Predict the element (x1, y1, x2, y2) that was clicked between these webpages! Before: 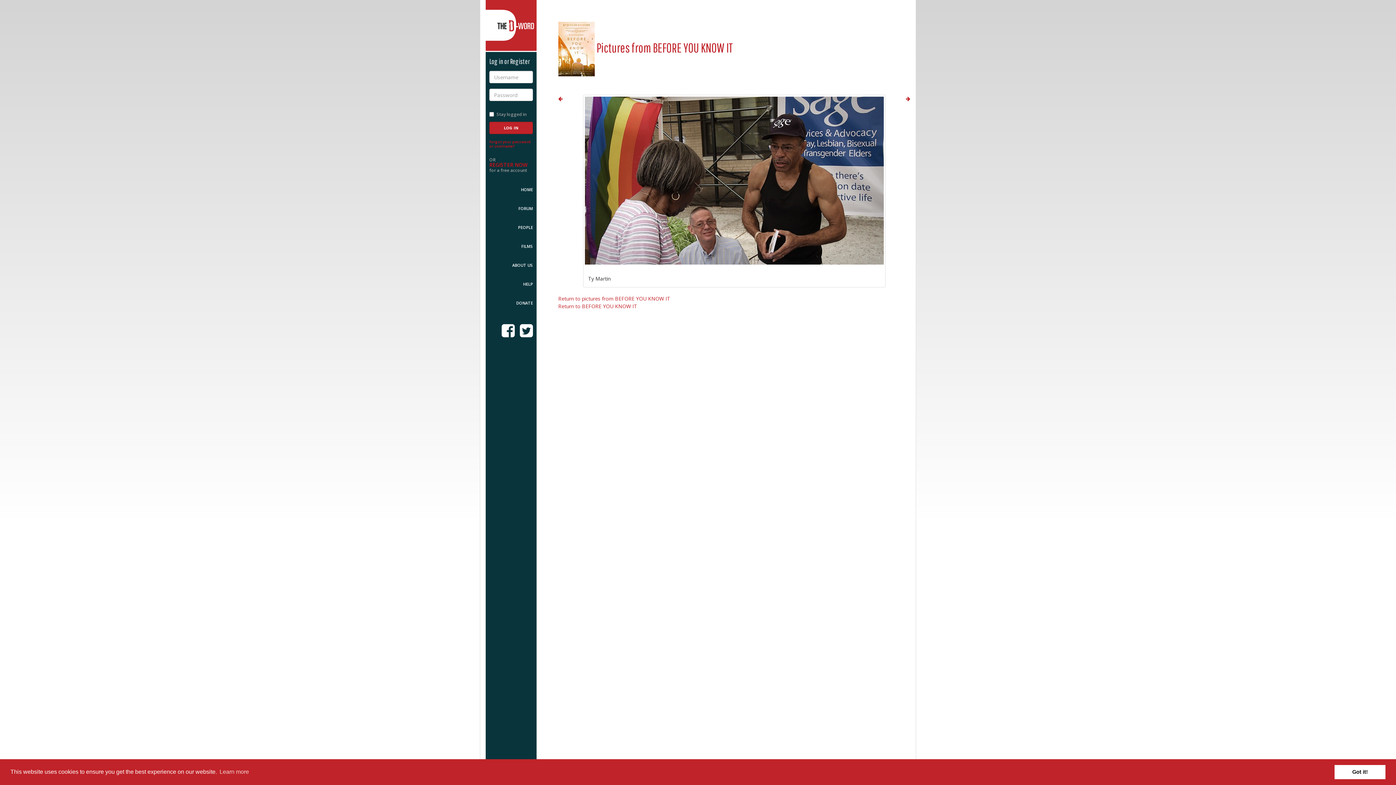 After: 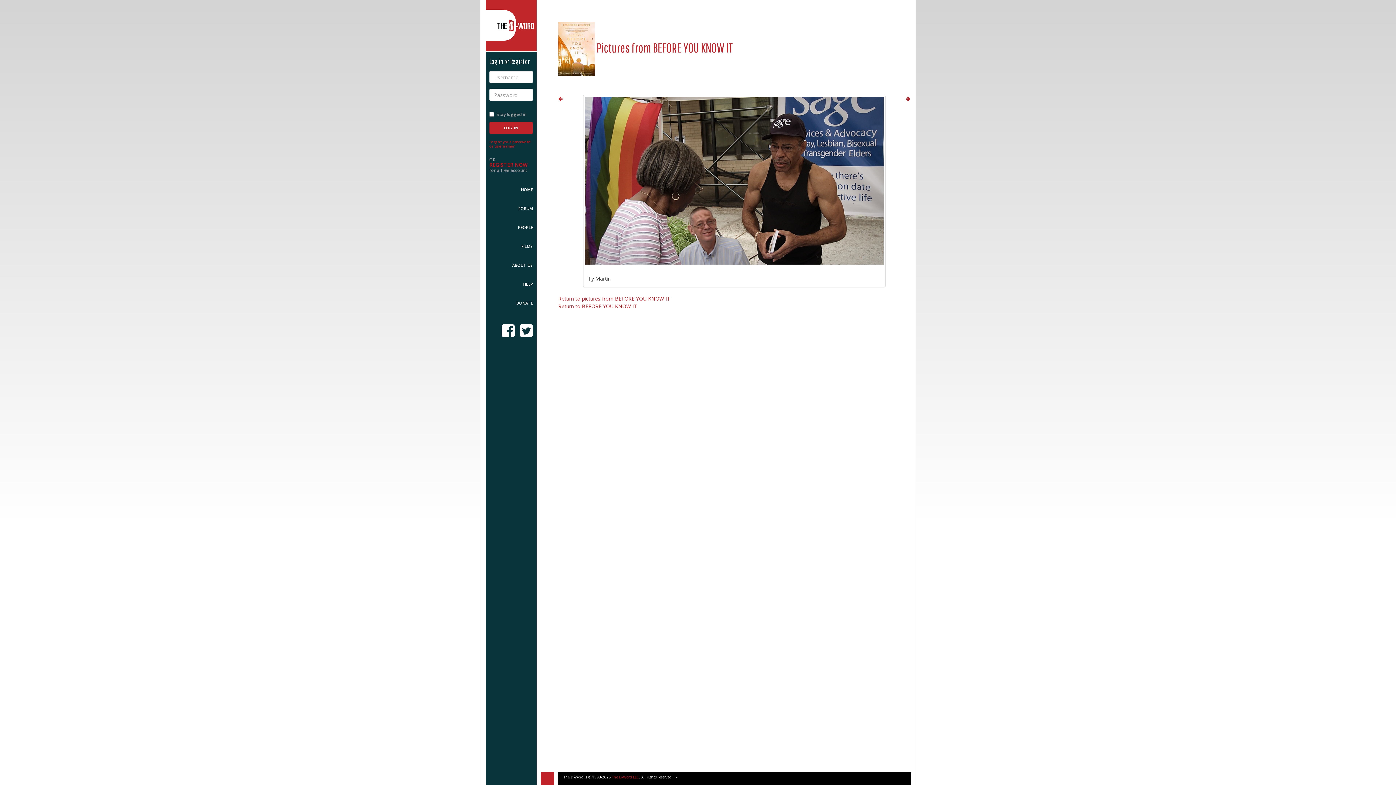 Action: bbox: (1334, 765, 1385, 779) label: dismiss cookie message